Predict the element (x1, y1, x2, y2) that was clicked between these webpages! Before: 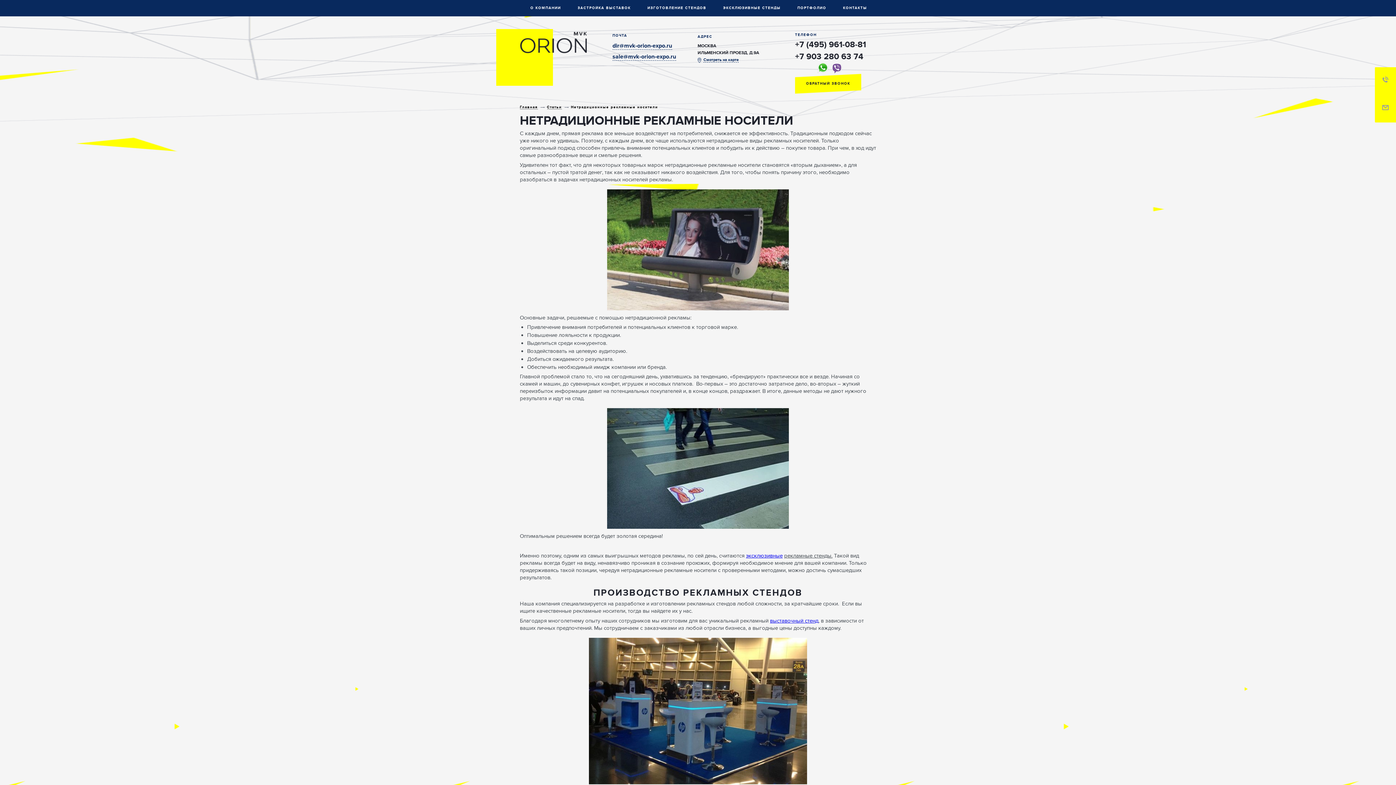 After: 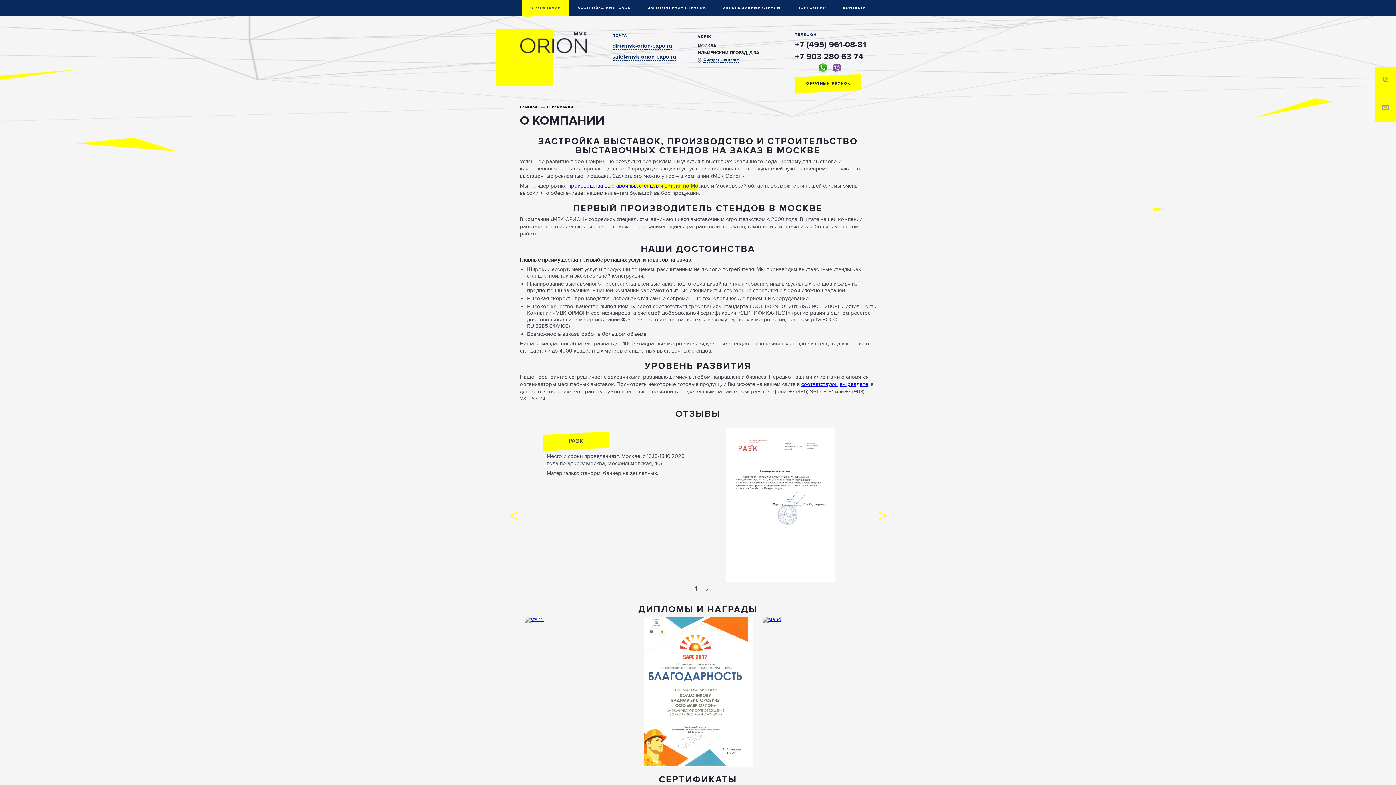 Action: label: О КОМПАНИИ bbox: (522, 0, 569, 16)